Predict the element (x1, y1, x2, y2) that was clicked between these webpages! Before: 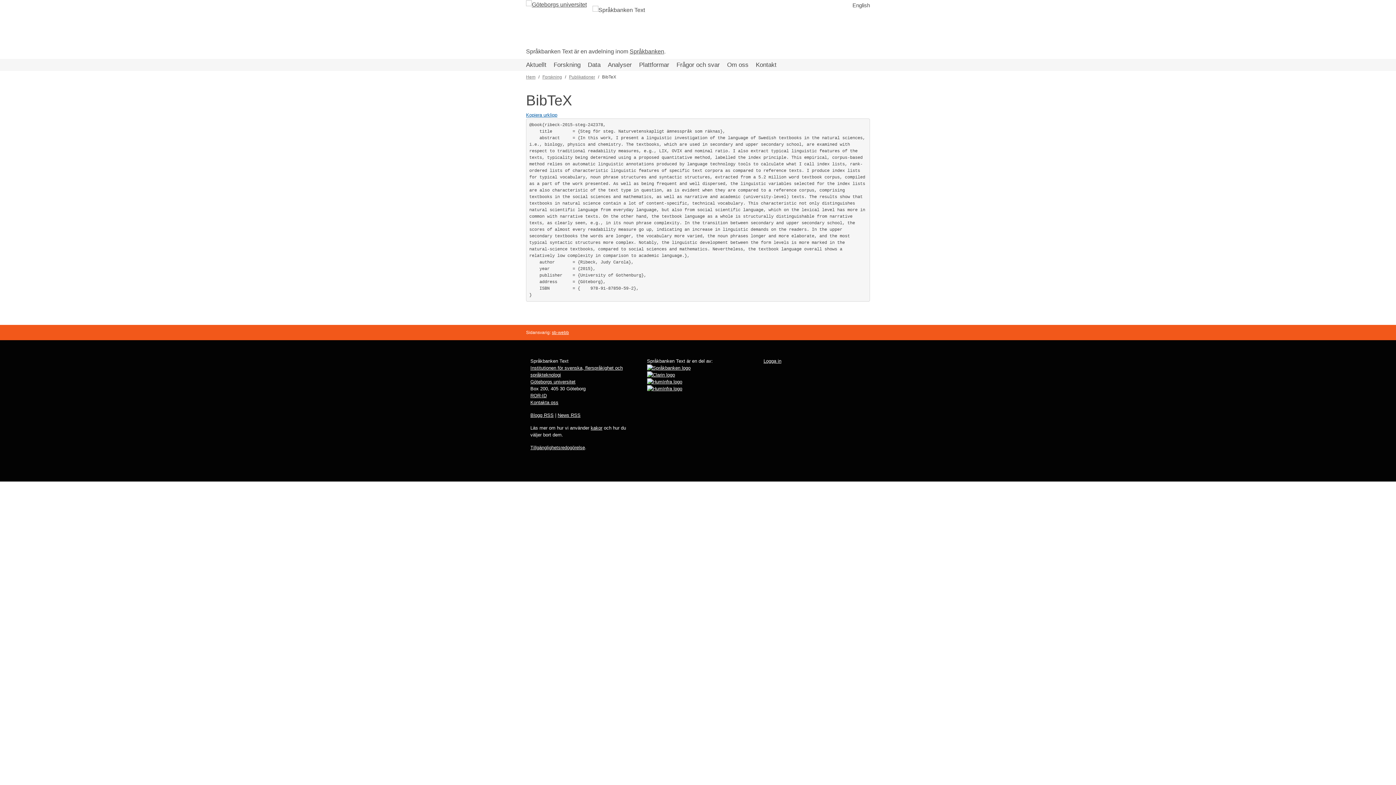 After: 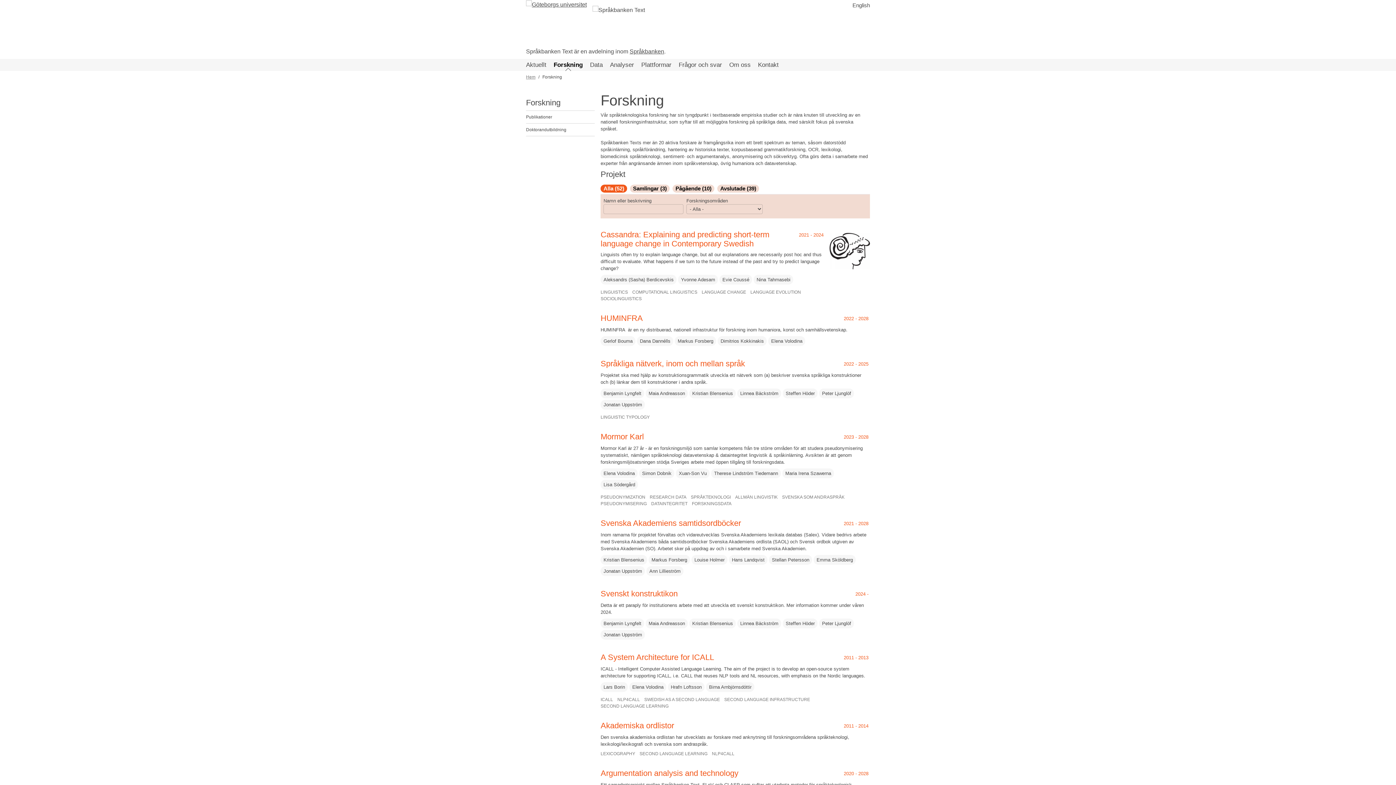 Action: label: Forskning bbox: (542, 74, 562, 79)